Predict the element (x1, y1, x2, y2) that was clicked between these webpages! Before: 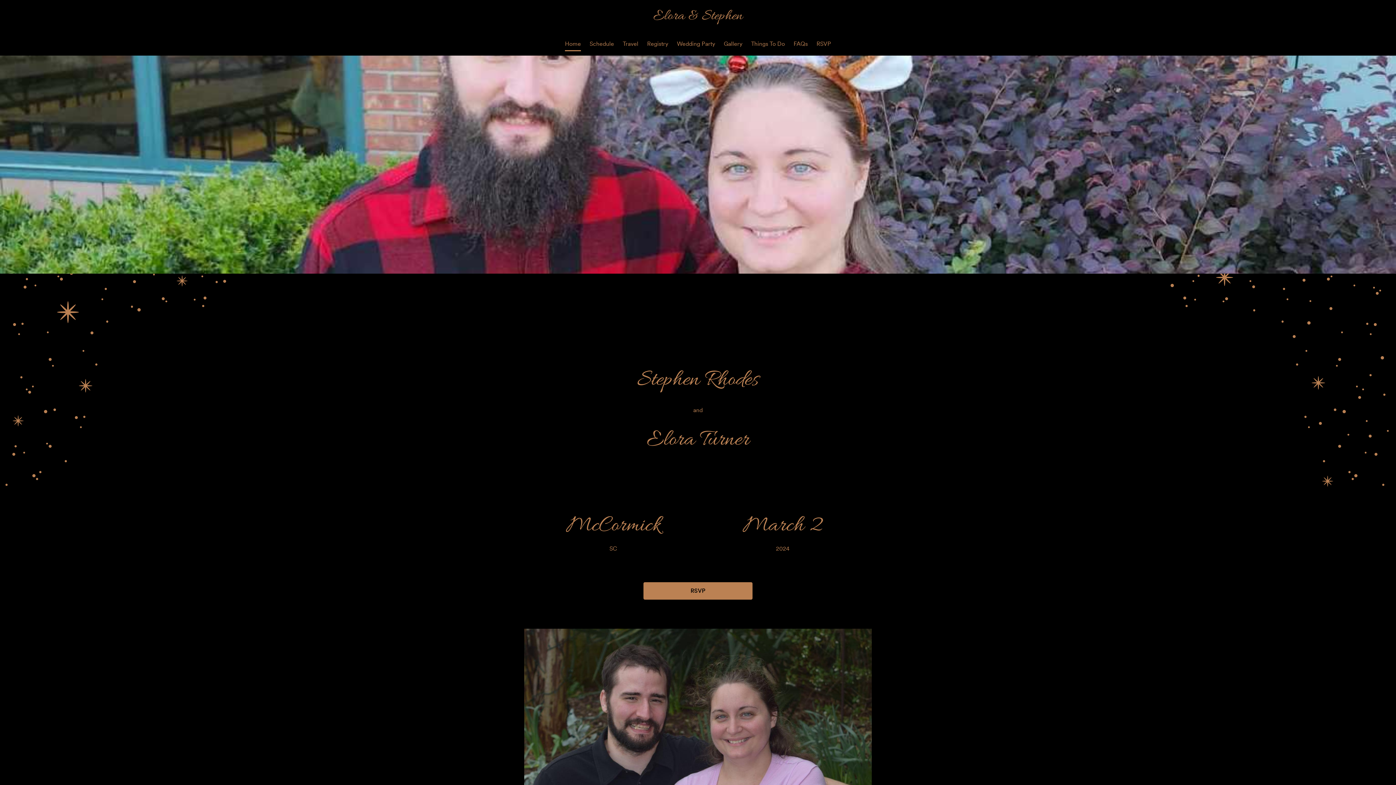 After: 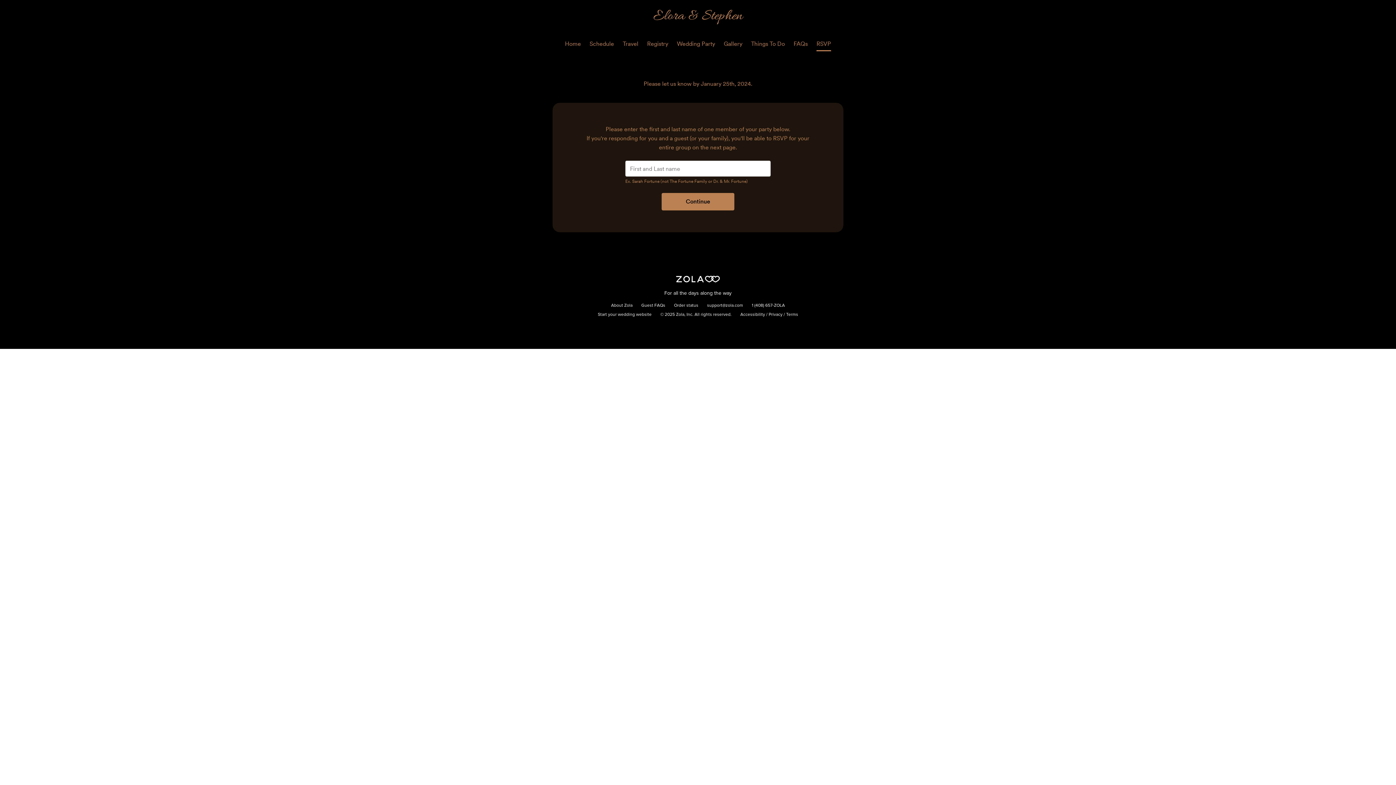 Action: label: RSVP bbox: (643, 582, 752, 600)